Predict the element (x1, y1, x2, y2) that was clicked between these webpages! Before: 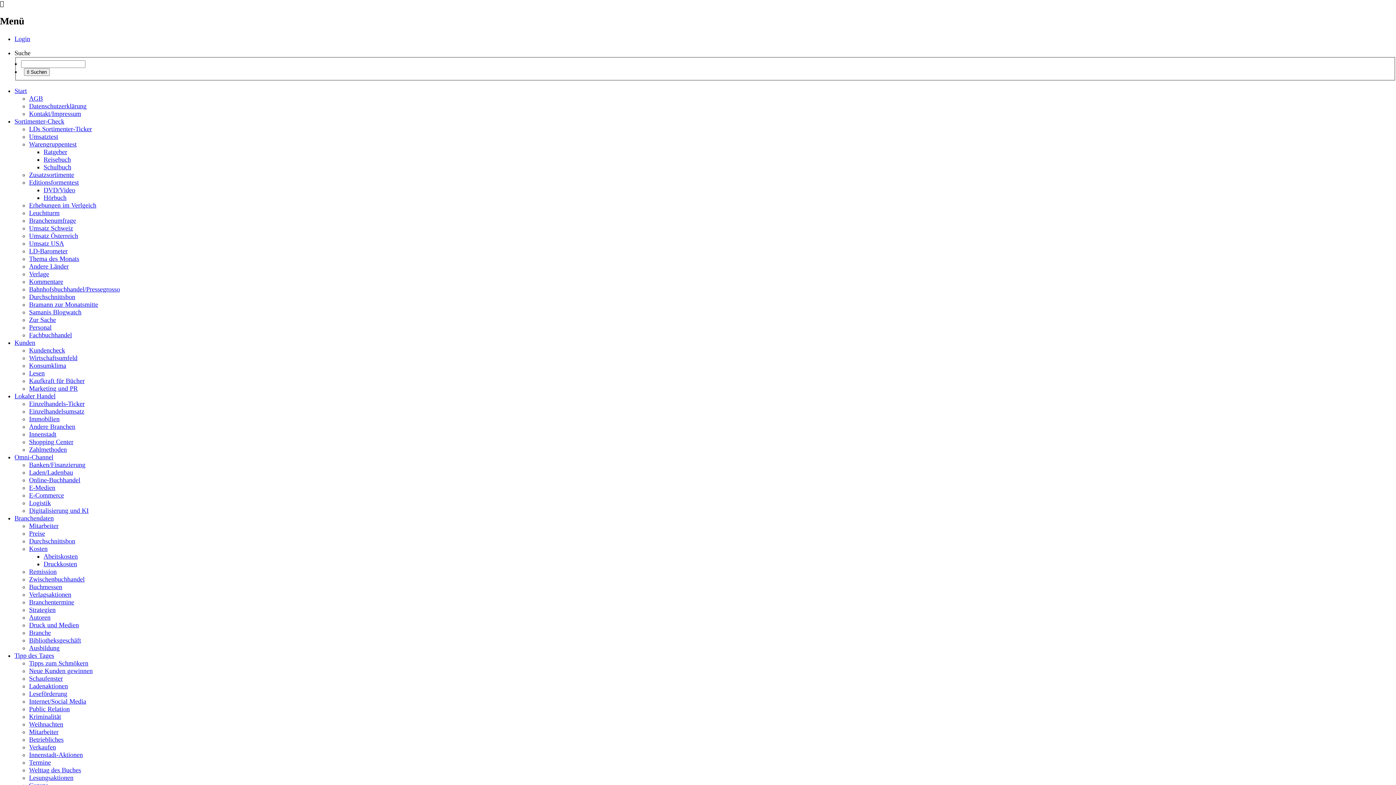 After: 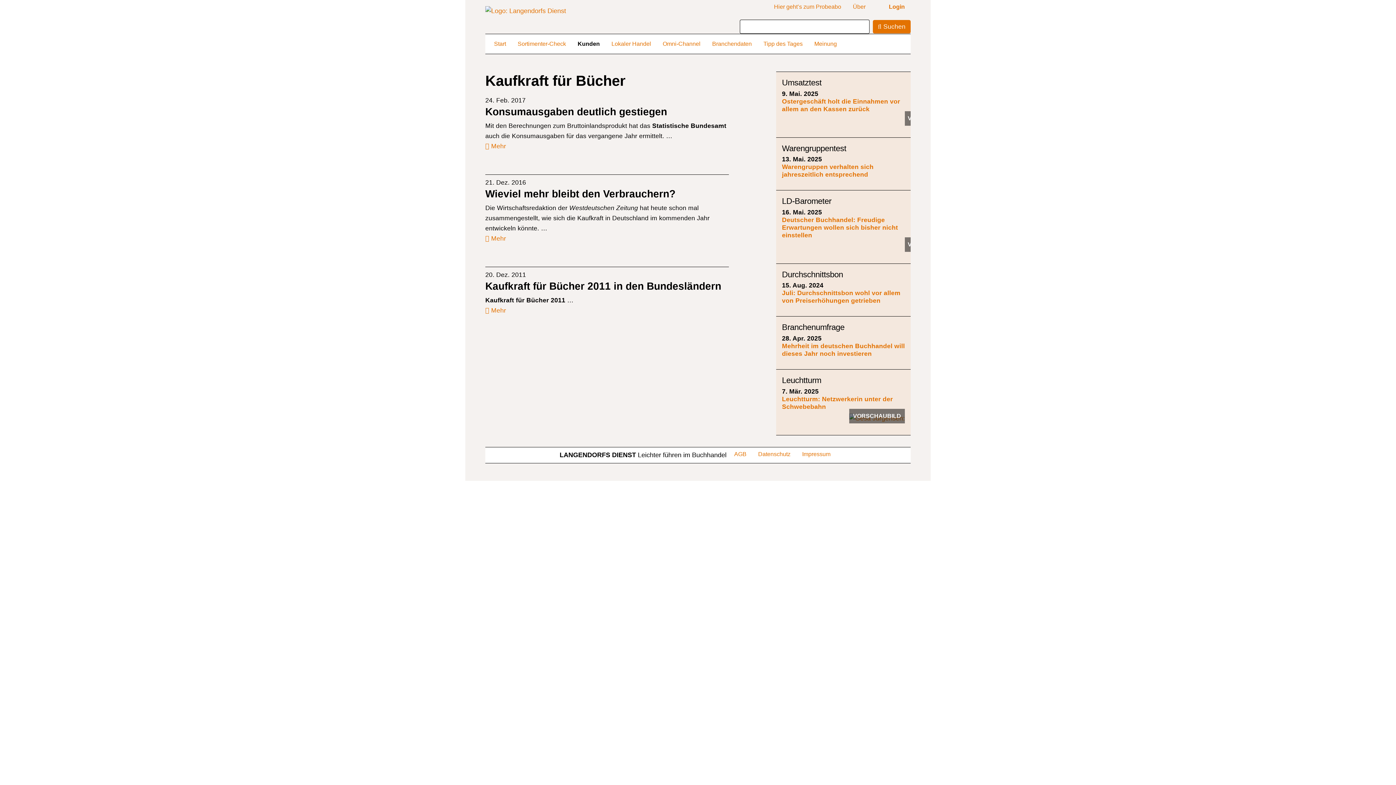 Action: bbox: (29, 377, 84, 384) label: Kaufkraft für Bücher